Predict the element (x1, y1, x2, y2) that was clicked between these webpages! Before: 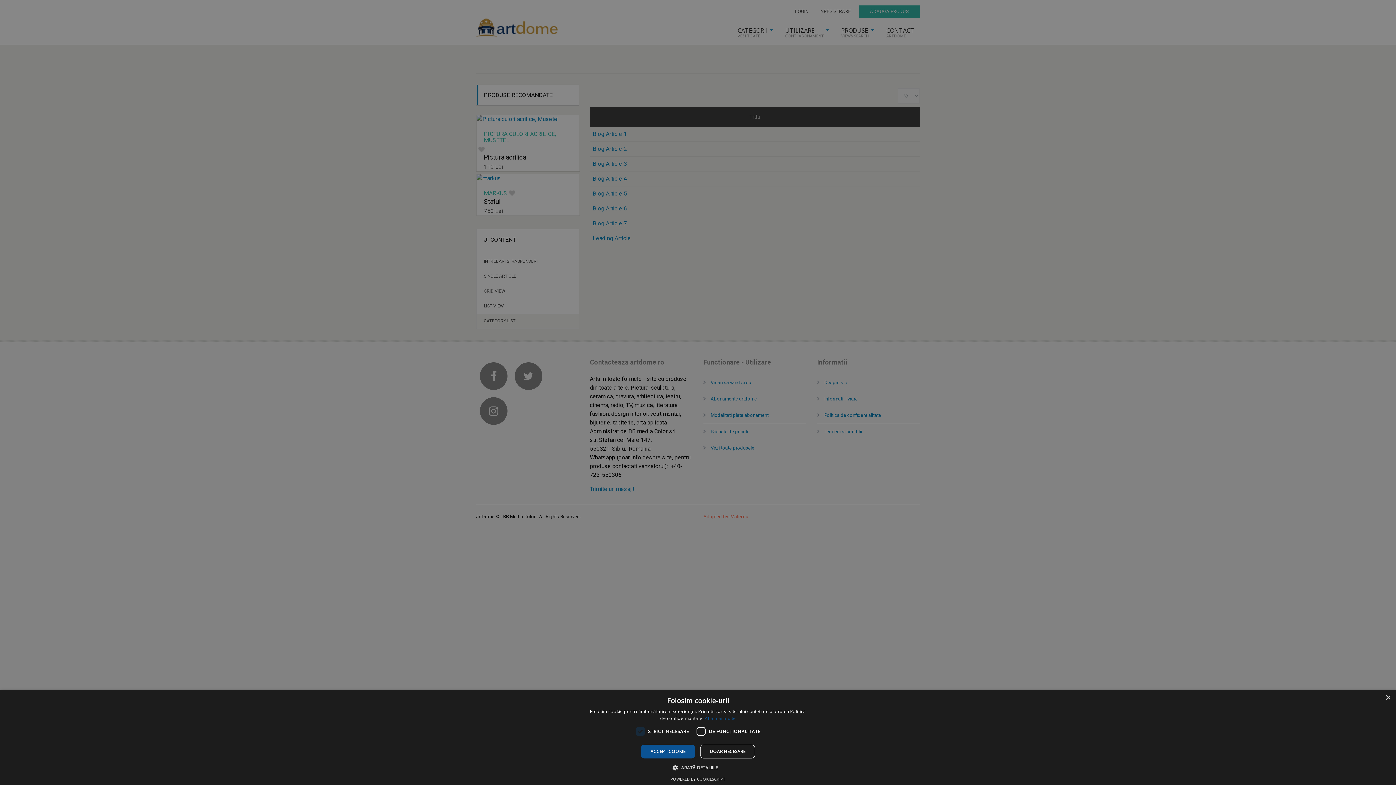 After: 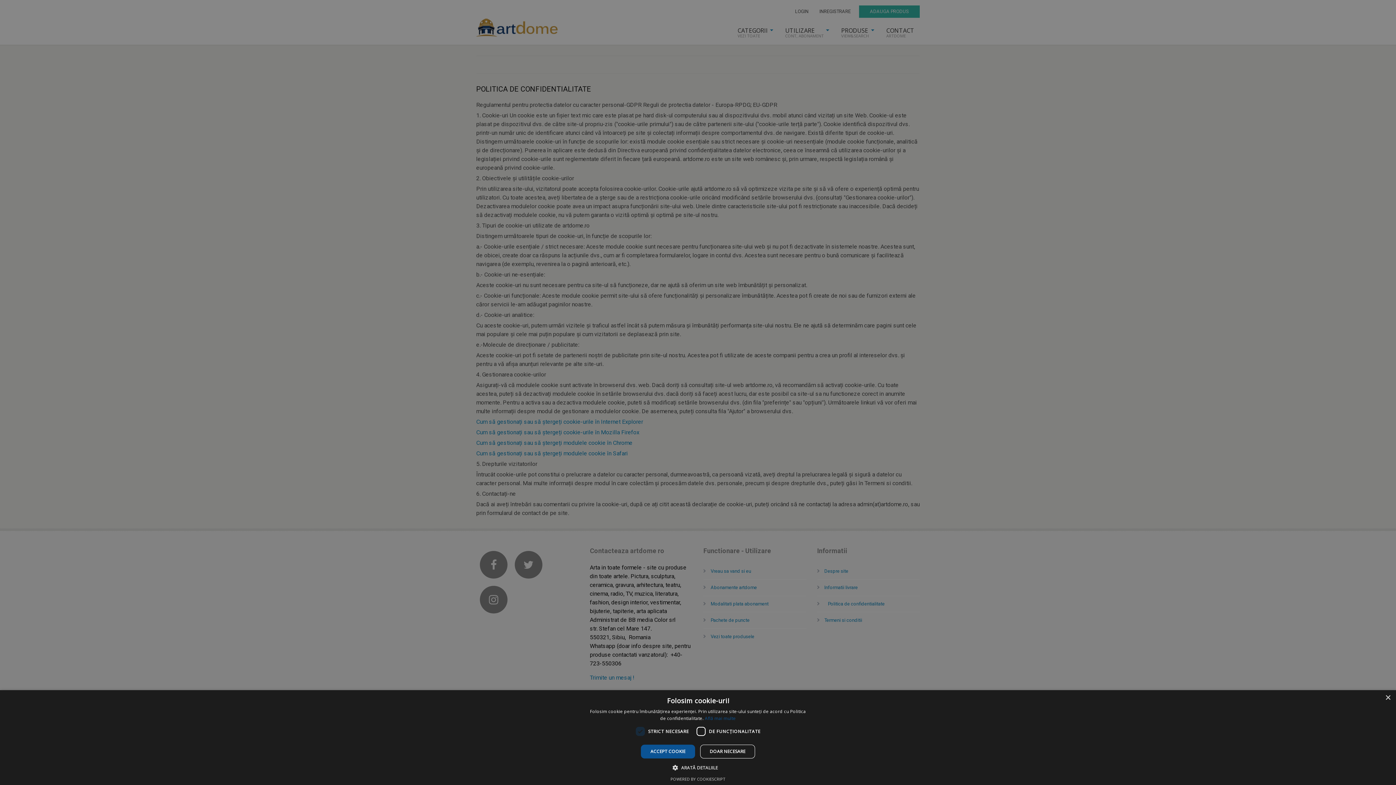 Action: label: Află mai multe bbox: (704, 715, 735, 721)